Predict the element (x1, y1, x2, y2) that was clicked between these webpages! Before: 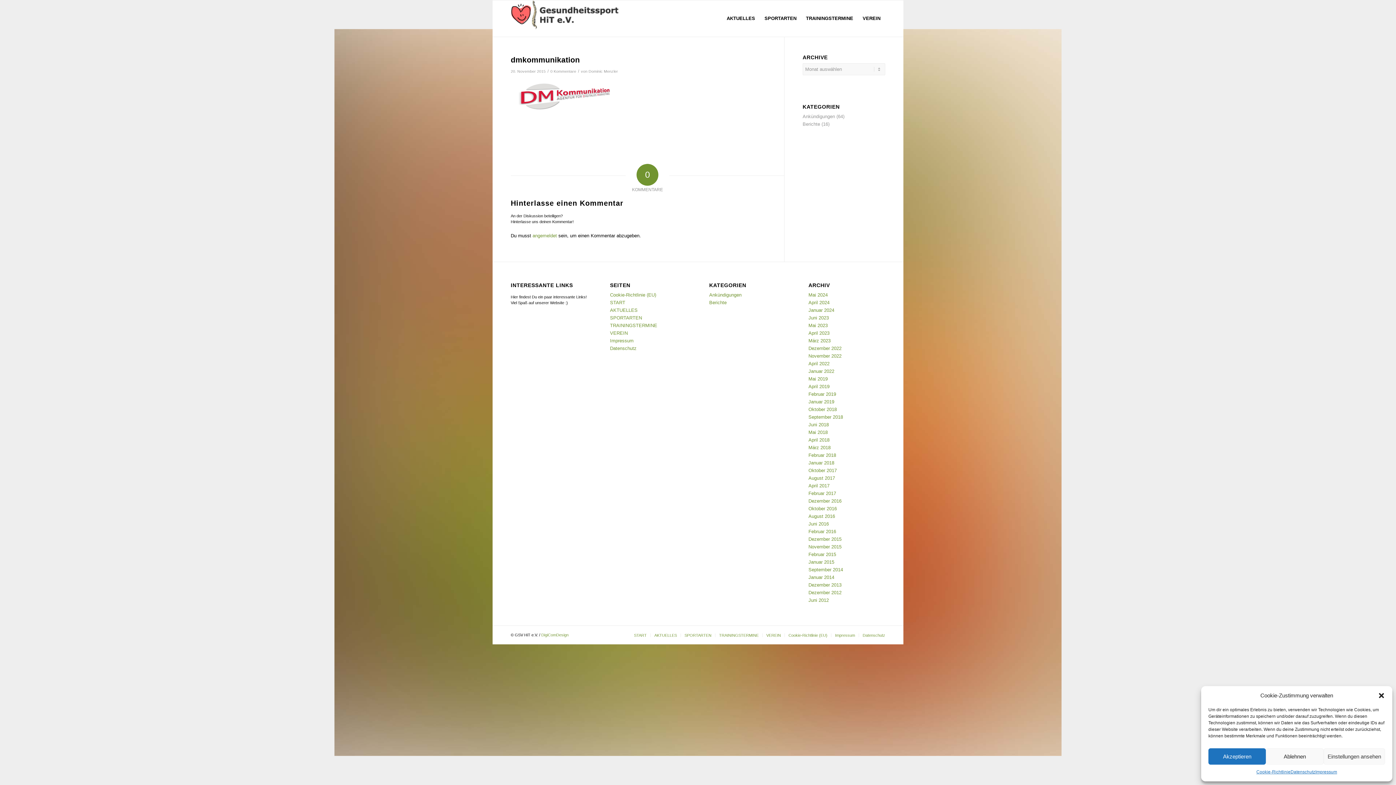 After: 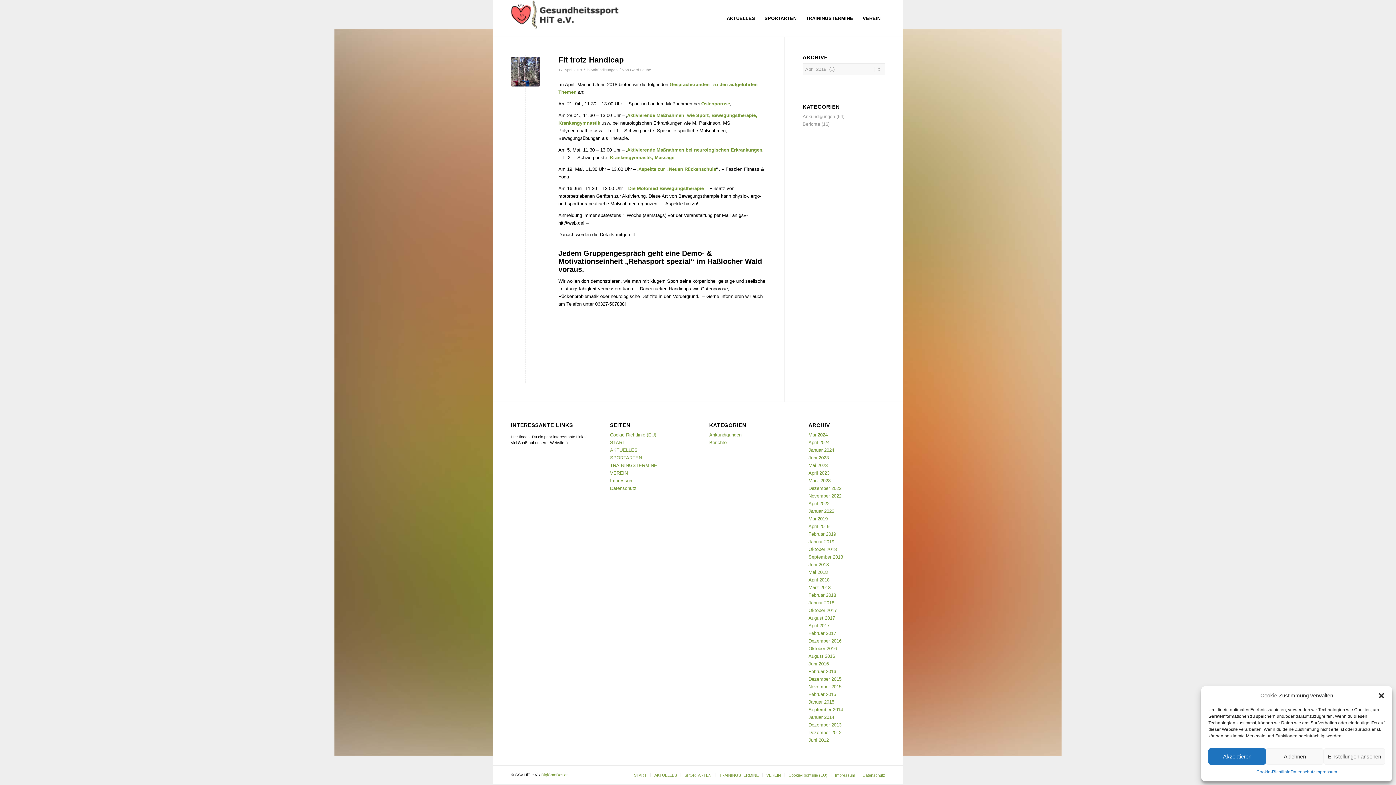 Action: bbox: (808, 437, 829, 443) label: April 2018